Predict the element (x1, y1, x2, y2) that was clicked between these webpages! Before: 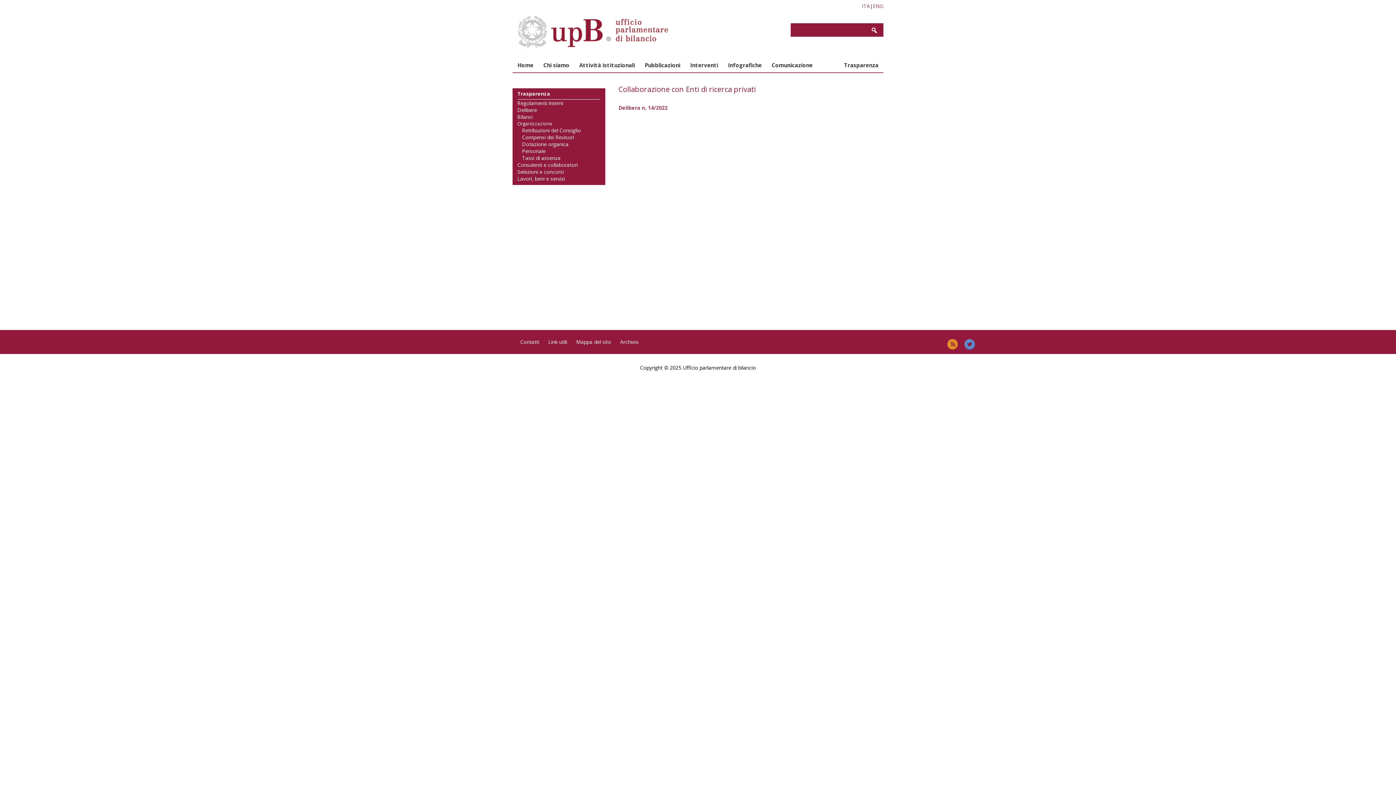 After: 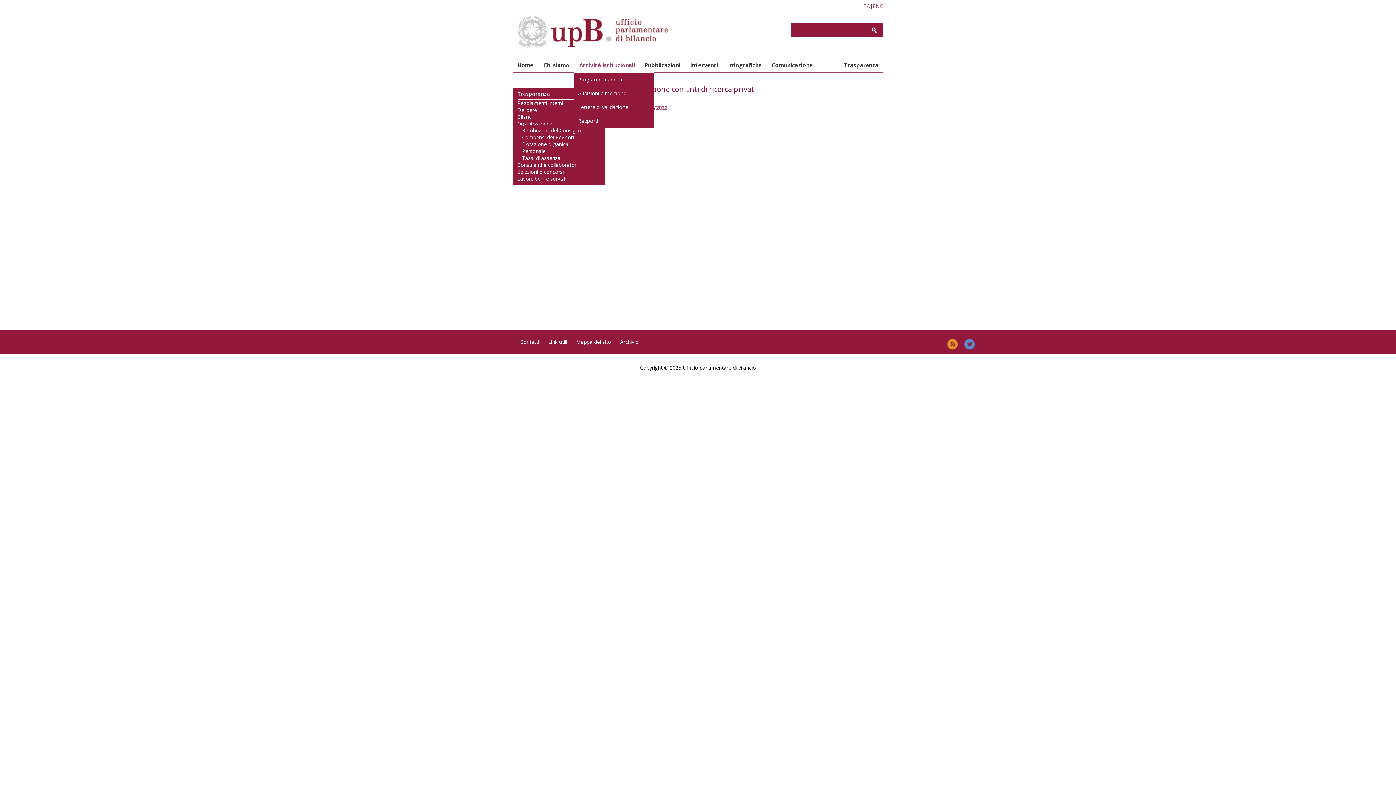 Action: bbox: (574, 57, 640, 72) label: Attività istituzionali